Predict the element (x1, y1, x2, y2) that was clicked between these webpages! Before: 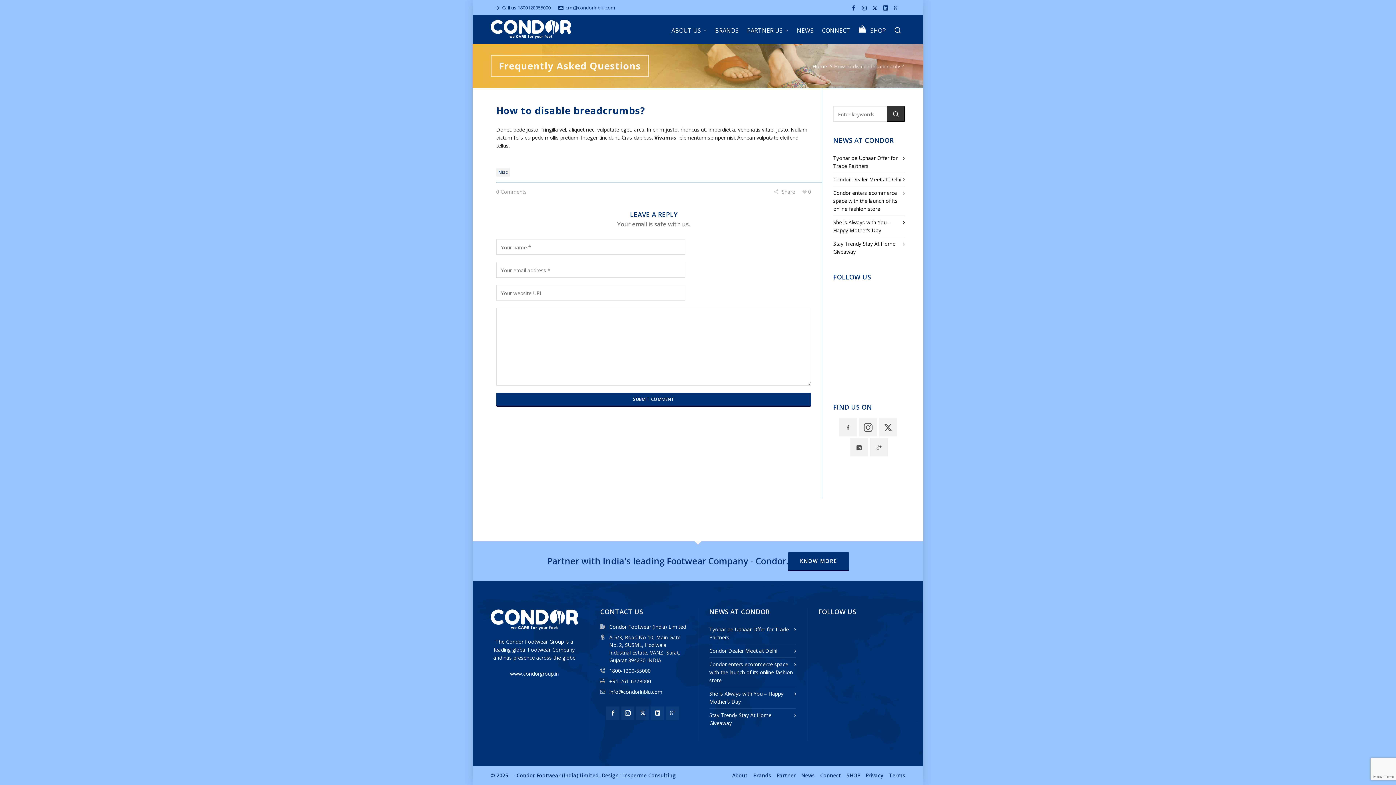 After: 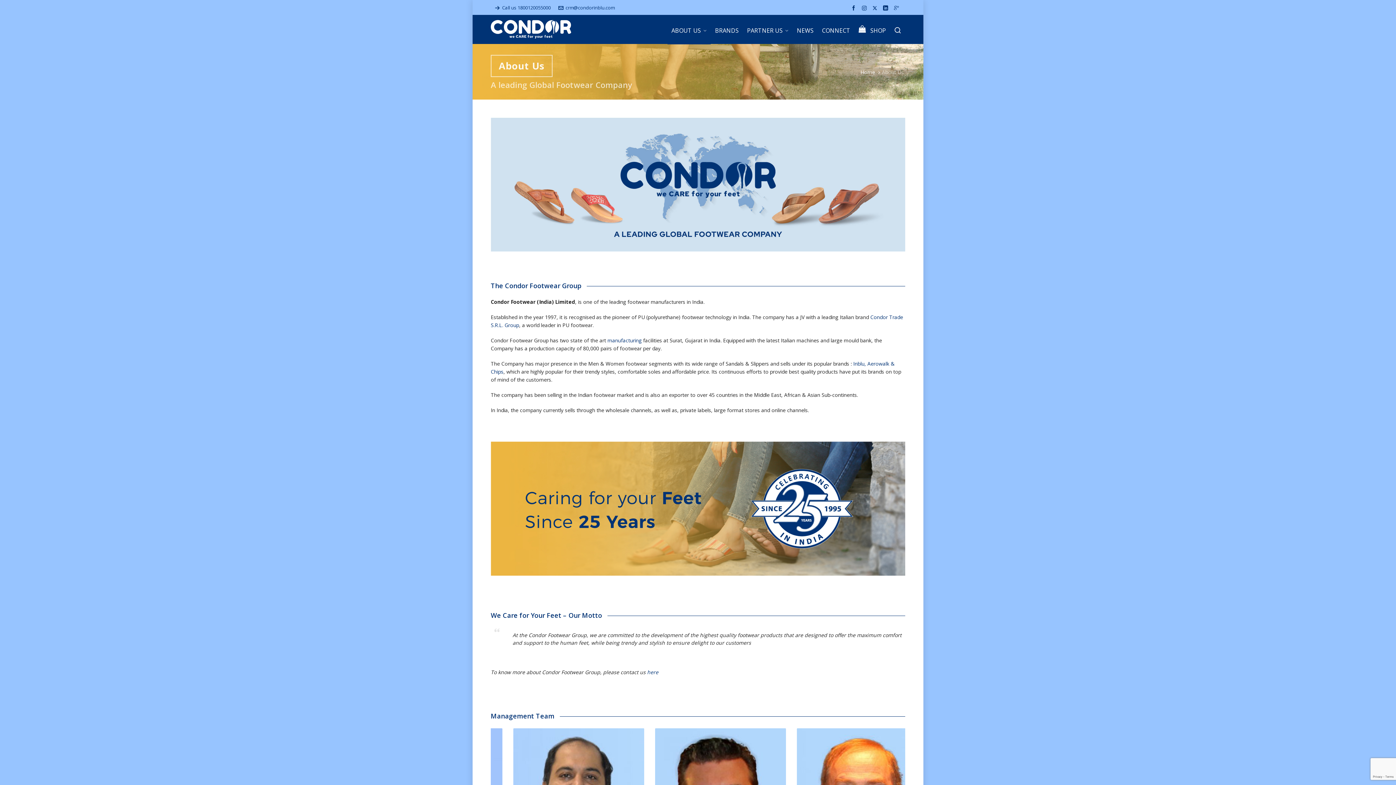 Action: bbox: (667, 14, 710, 44) label: ABOUT US